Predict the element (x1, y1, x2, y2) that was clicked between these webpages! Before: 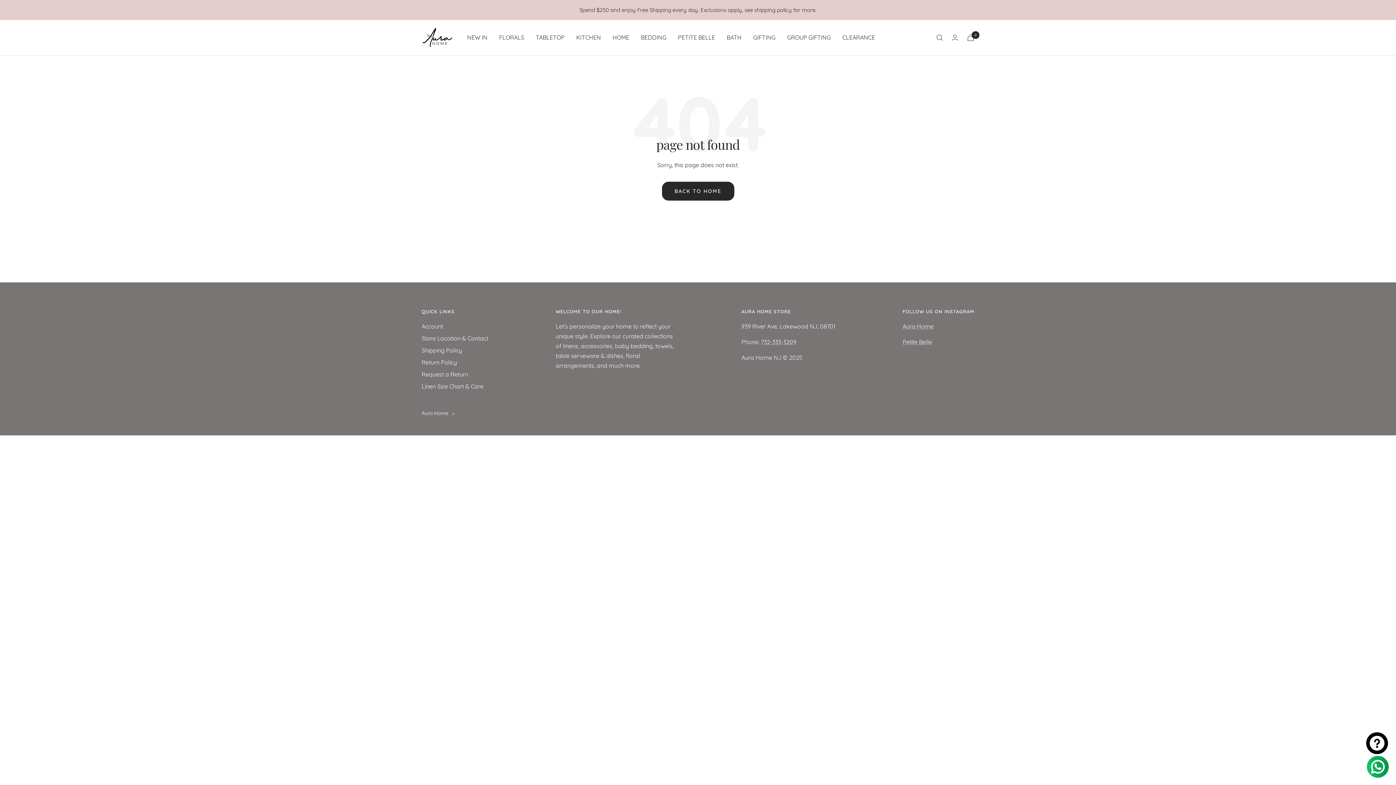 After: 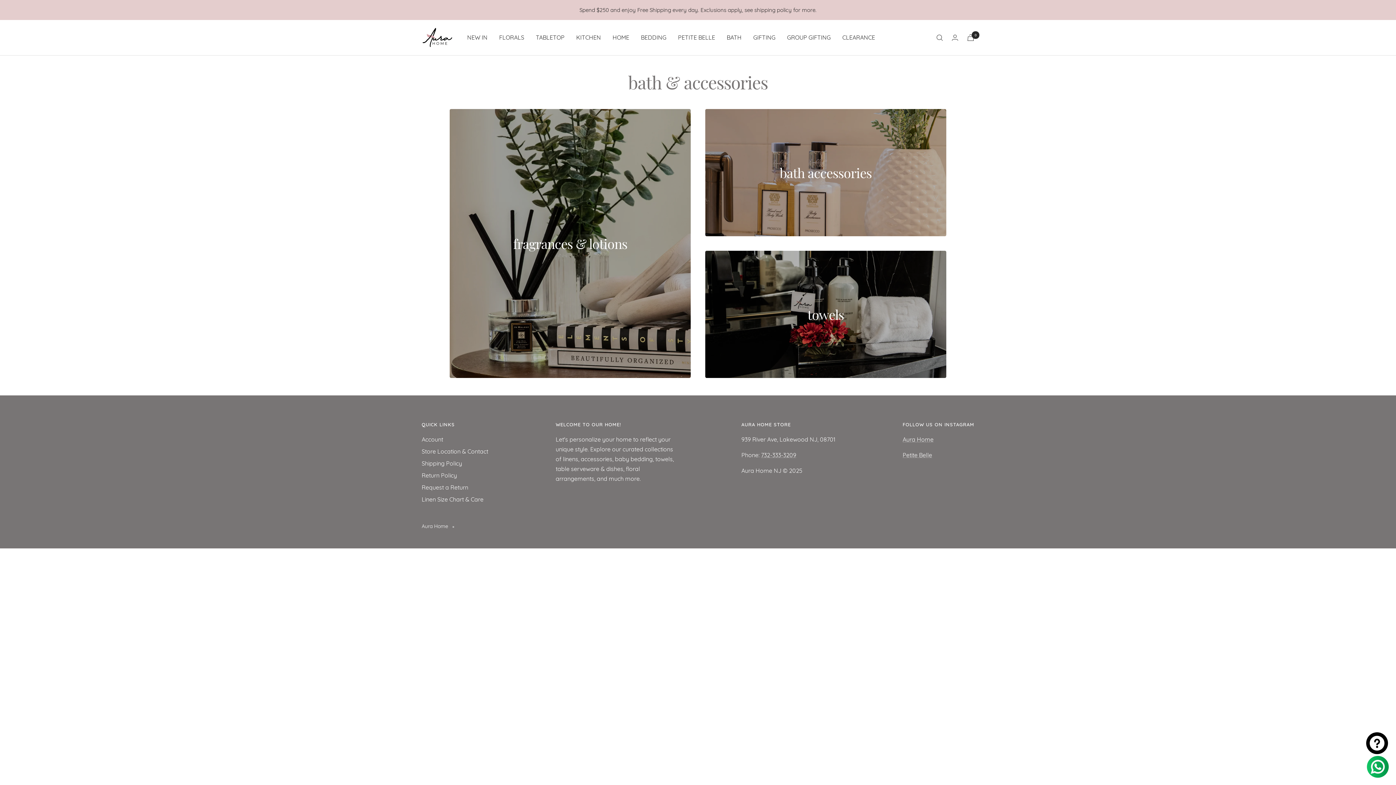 Action: bbox: (726, 32, 741, 42) label: BATH